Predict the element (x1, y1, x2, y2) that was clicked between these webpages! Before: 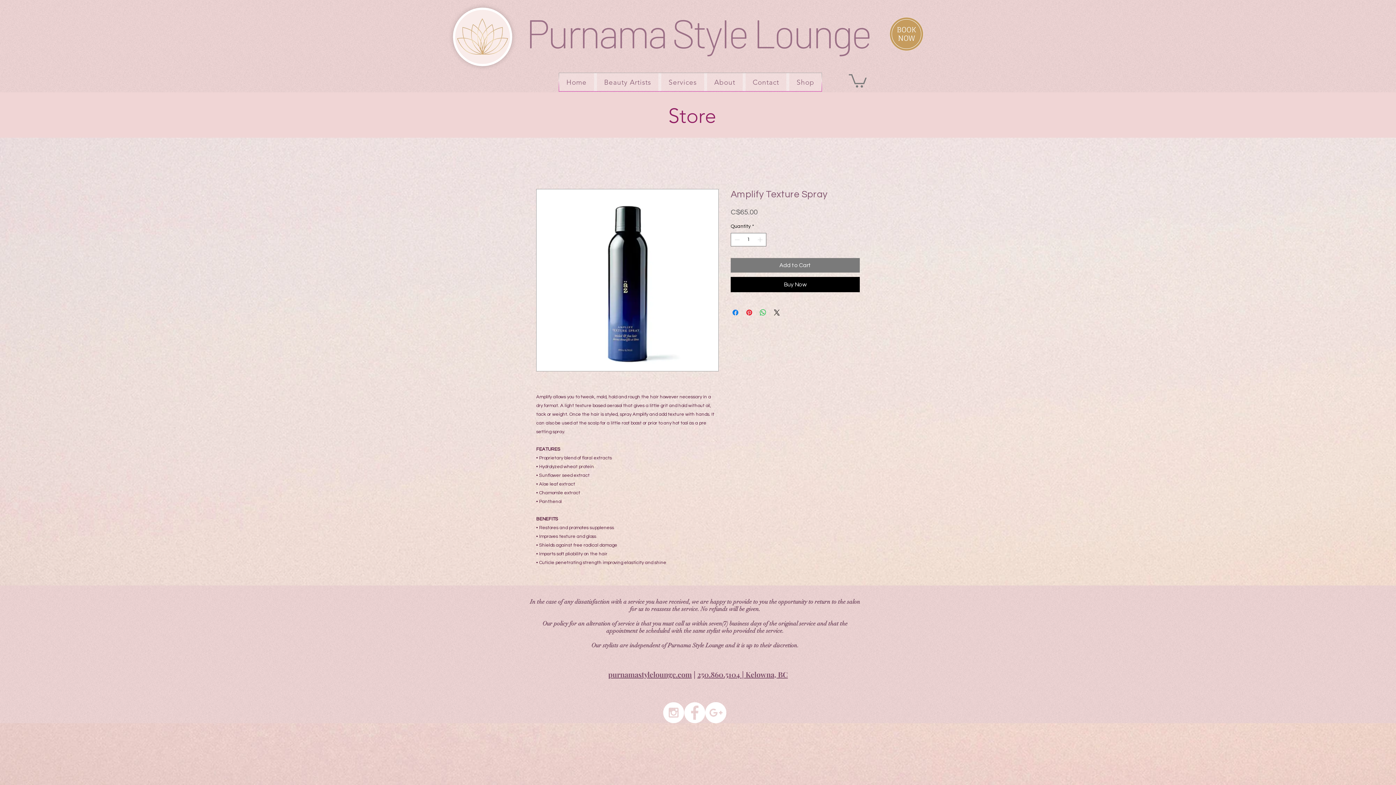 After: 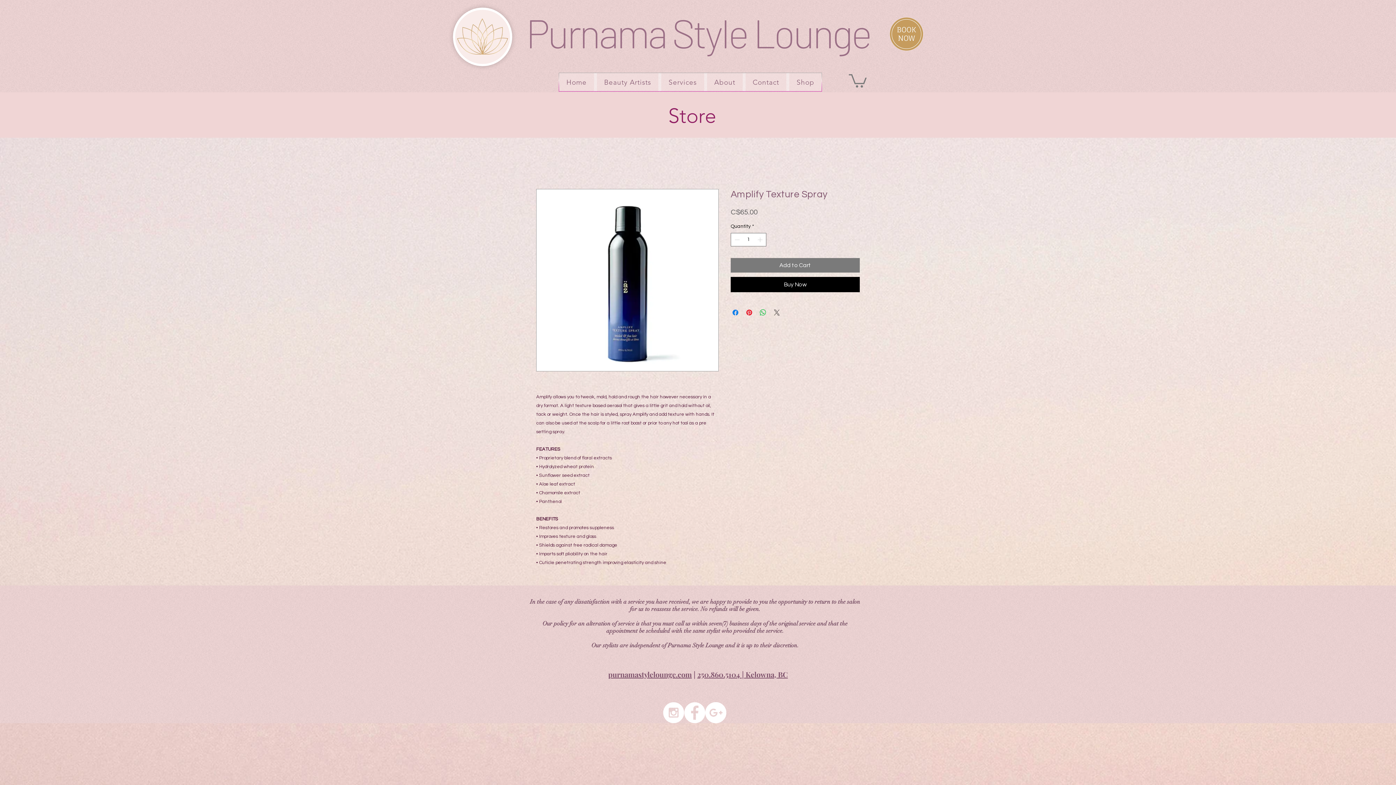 Action: label: Share on X bbox: (772, 308, 781, 317)